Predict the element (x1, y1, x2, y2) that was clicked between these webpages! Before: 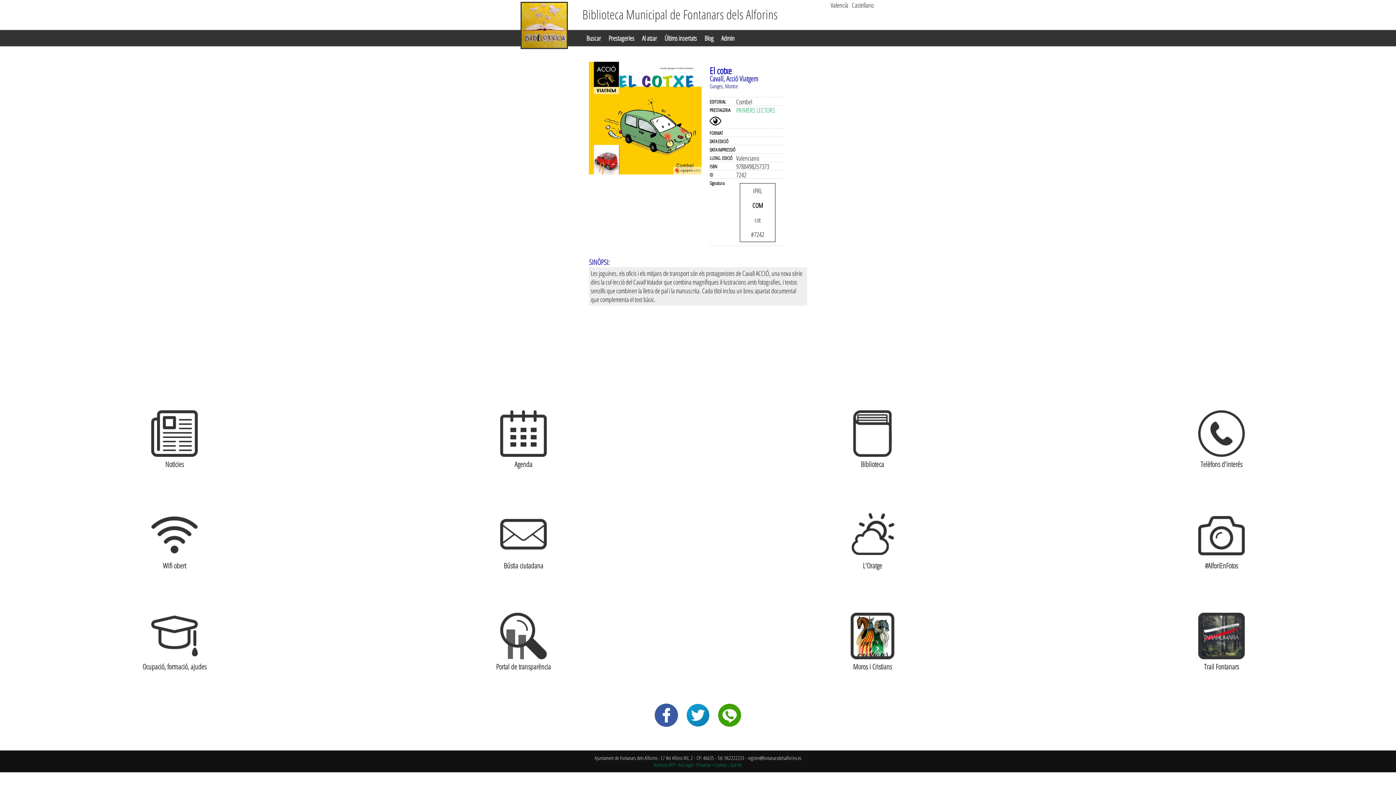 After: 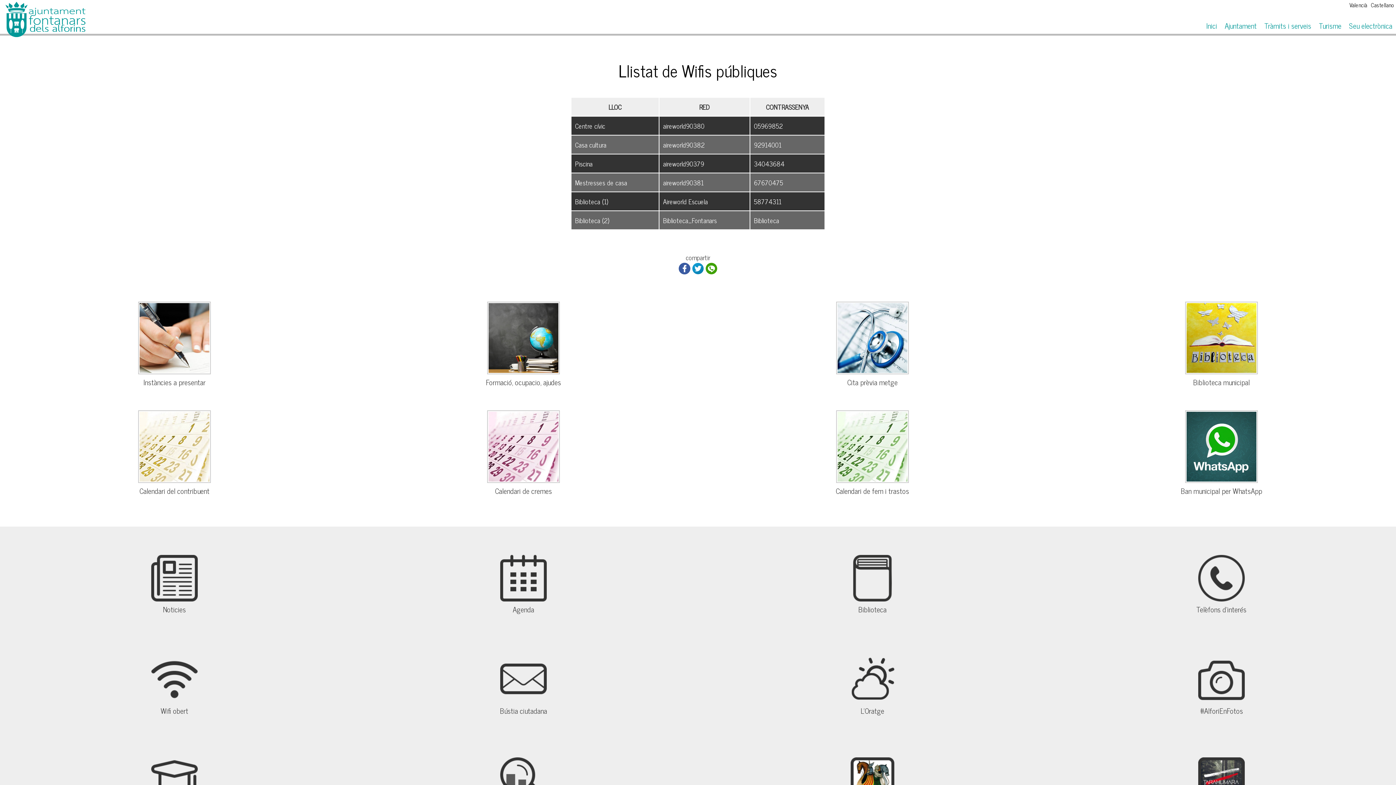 Action: bbox: (13, 511, 335, 591) label: Wifi obert